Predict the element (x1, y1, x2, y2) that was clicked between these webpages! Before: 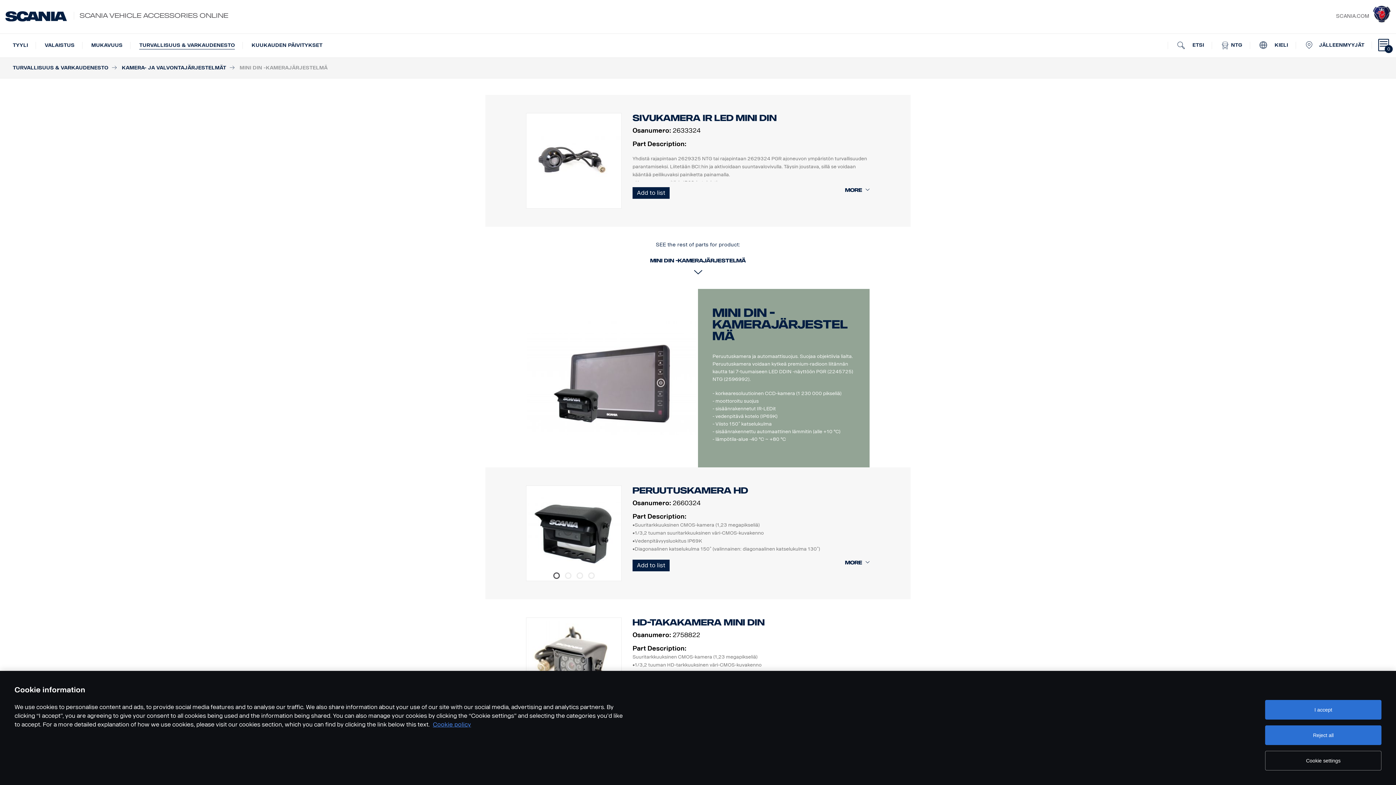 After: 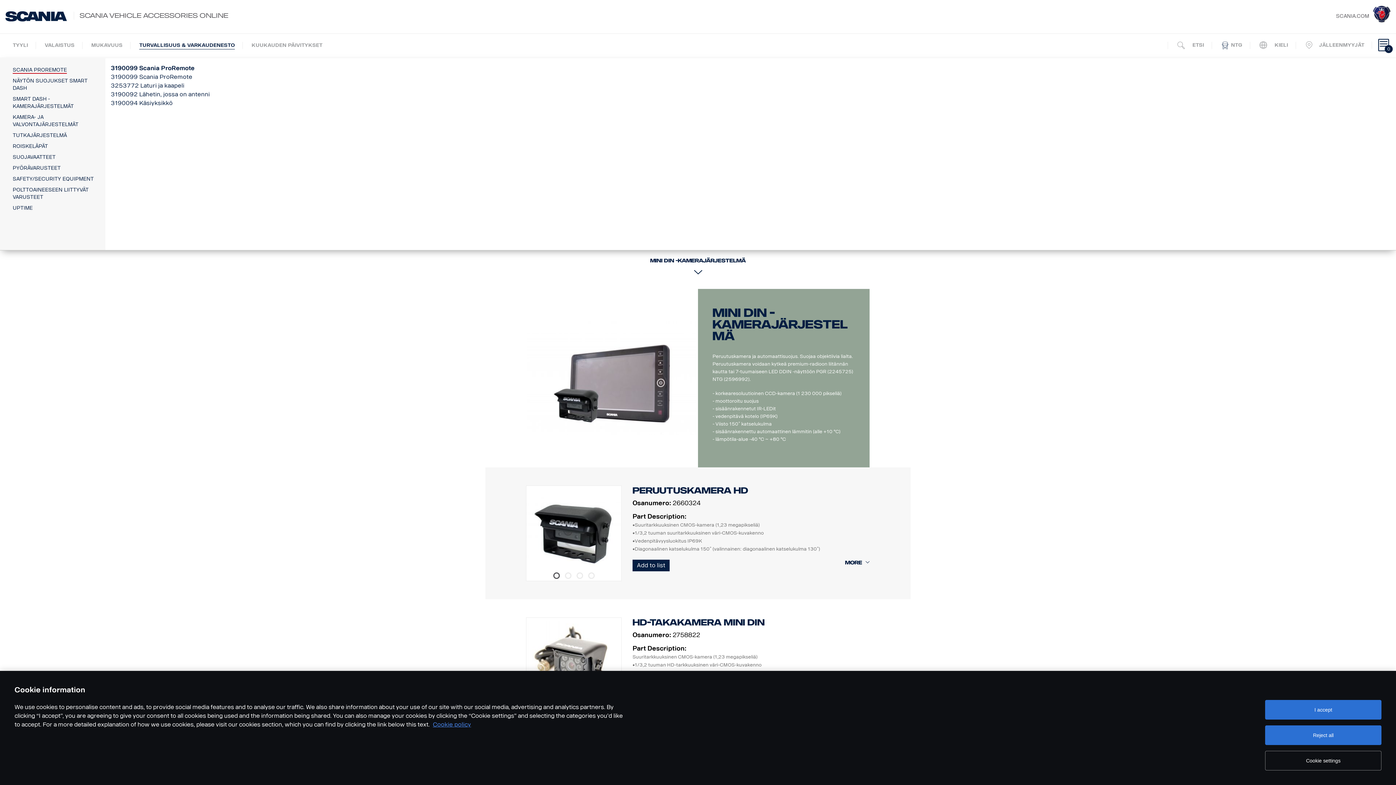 Action: label: TURVALLISUUS & VARKAUDENESTO bbox: (132, 33, 242, 57)